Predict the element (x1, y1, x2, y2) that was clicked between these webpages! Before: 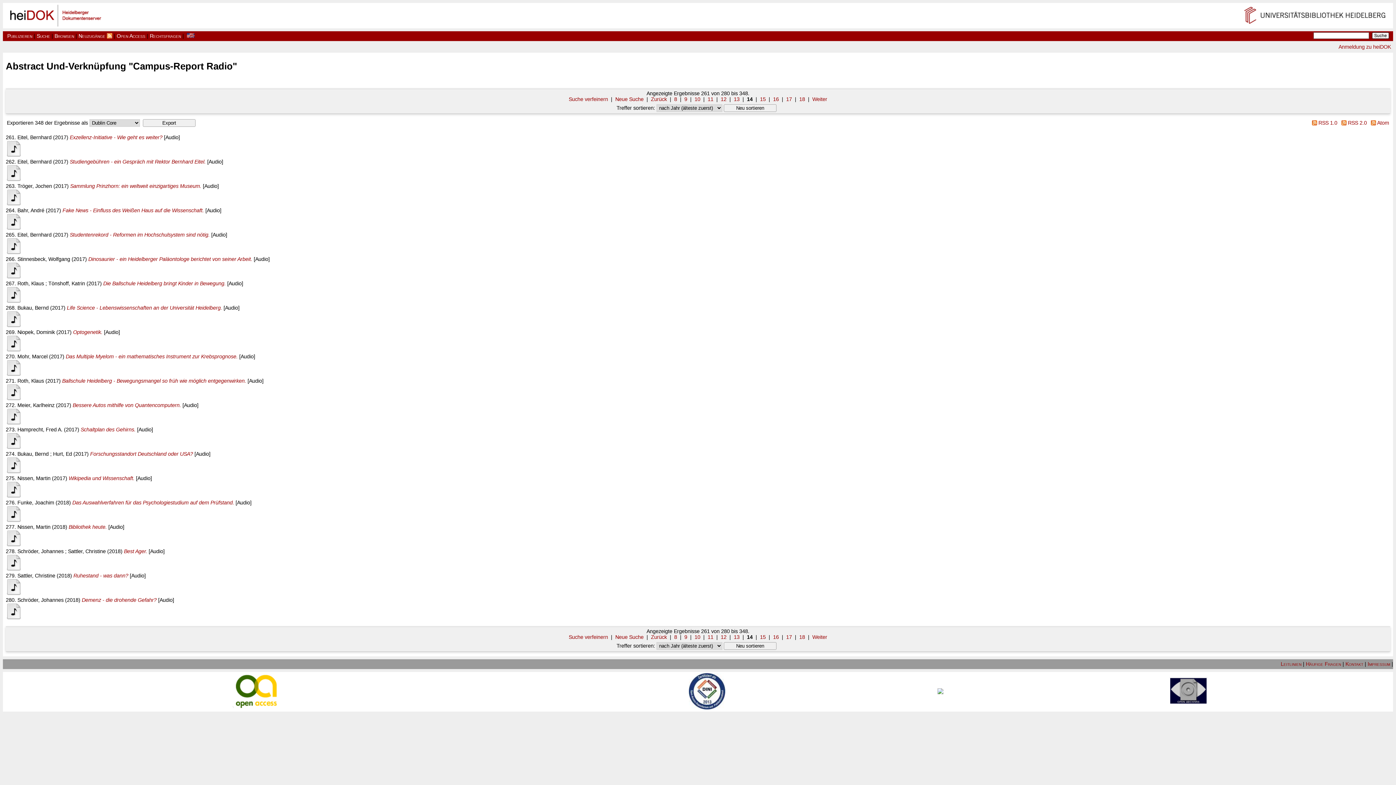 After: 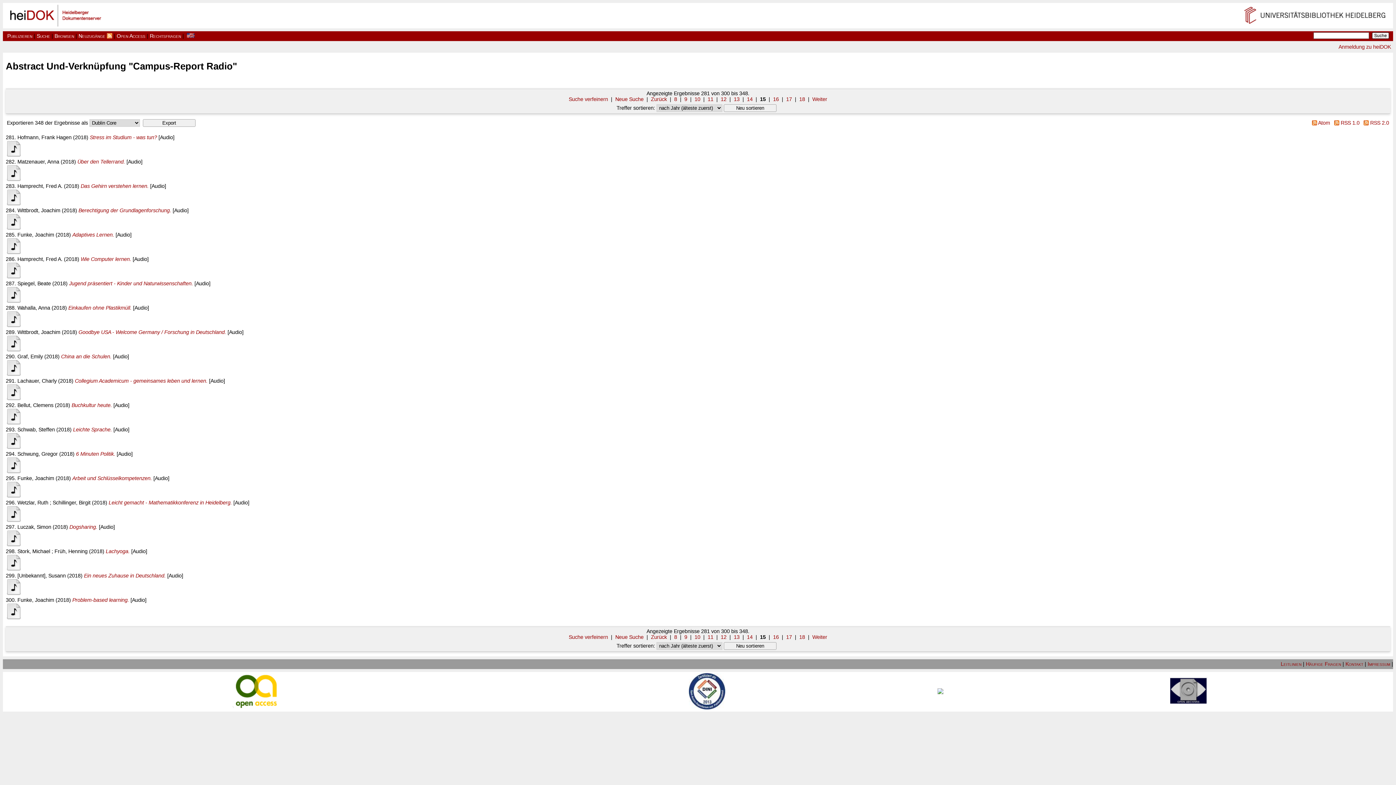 Action: bbox: (760, 96, 766, 102) label: 15